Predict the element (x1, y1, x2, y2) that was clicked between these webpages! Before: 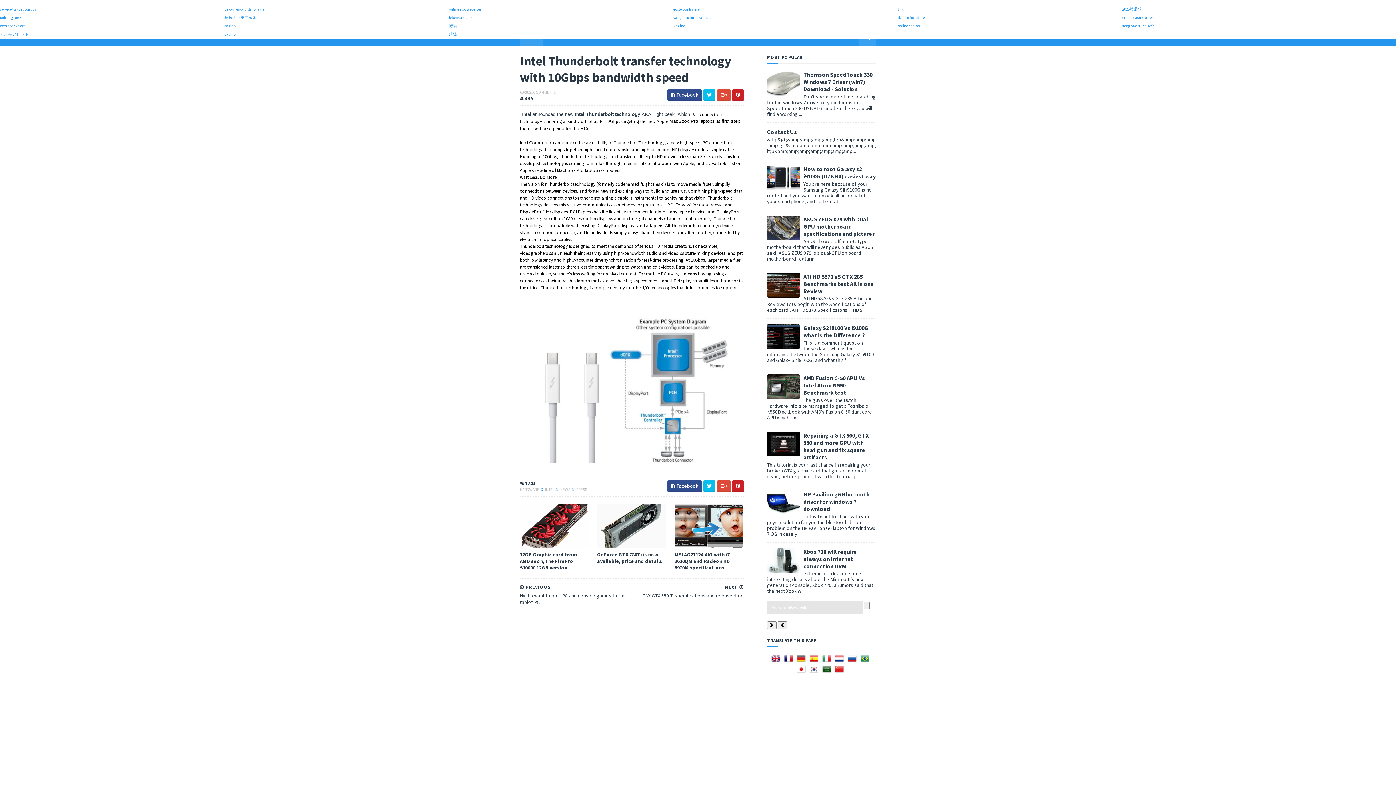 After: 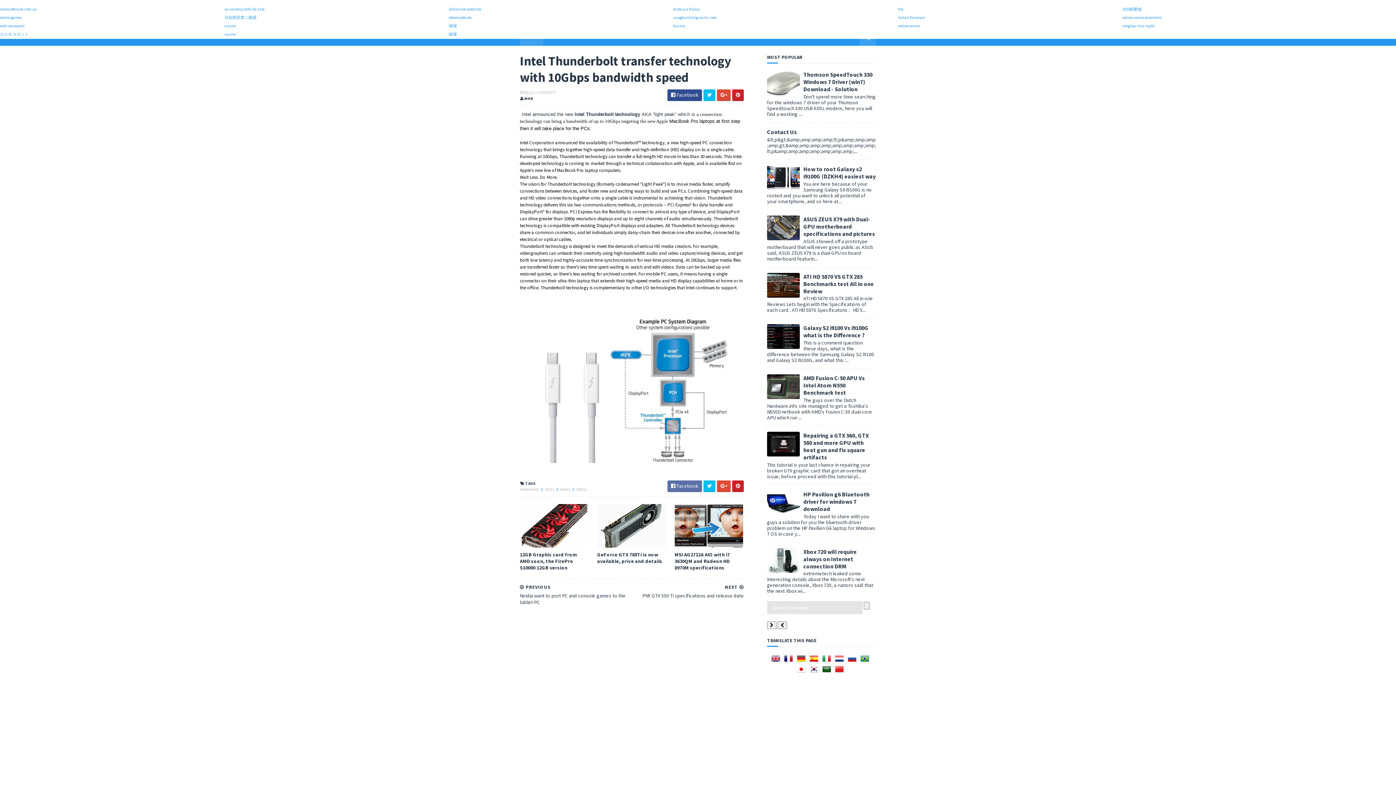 Action: bbox: (667, 480, 702, 492) label:  Facebook